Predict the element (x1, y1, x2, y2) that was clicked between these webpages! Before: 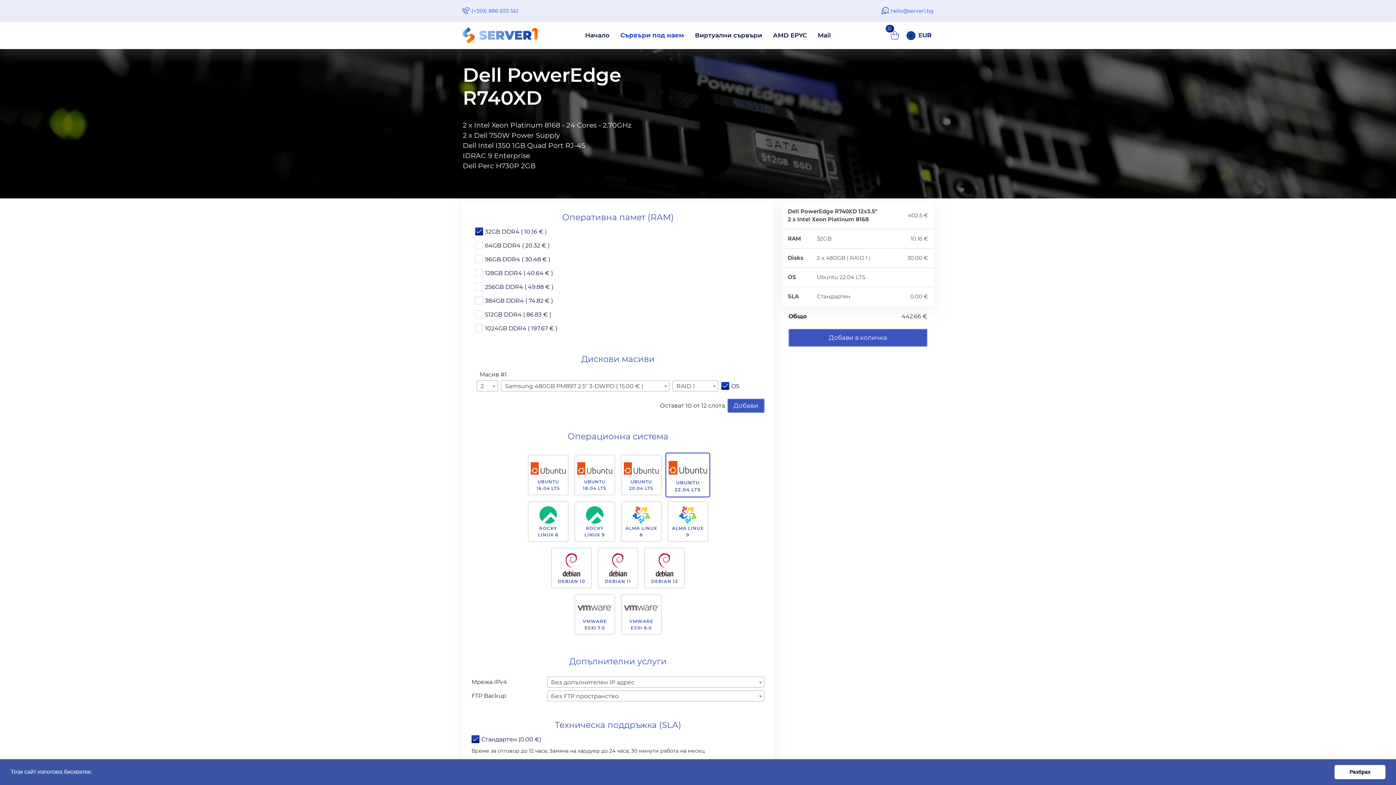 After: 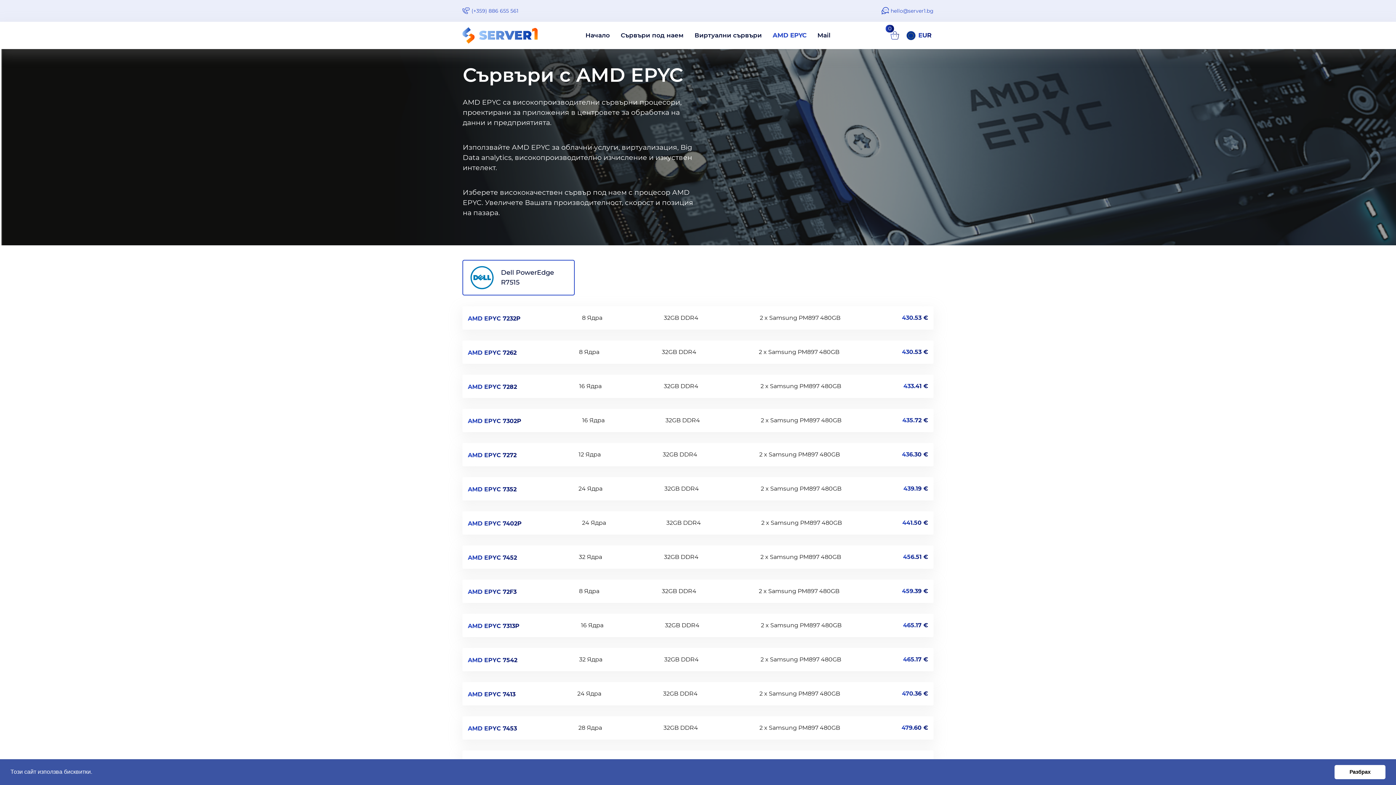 Action: bbox: (773, 30, 807, 40) label: AMD EPYC